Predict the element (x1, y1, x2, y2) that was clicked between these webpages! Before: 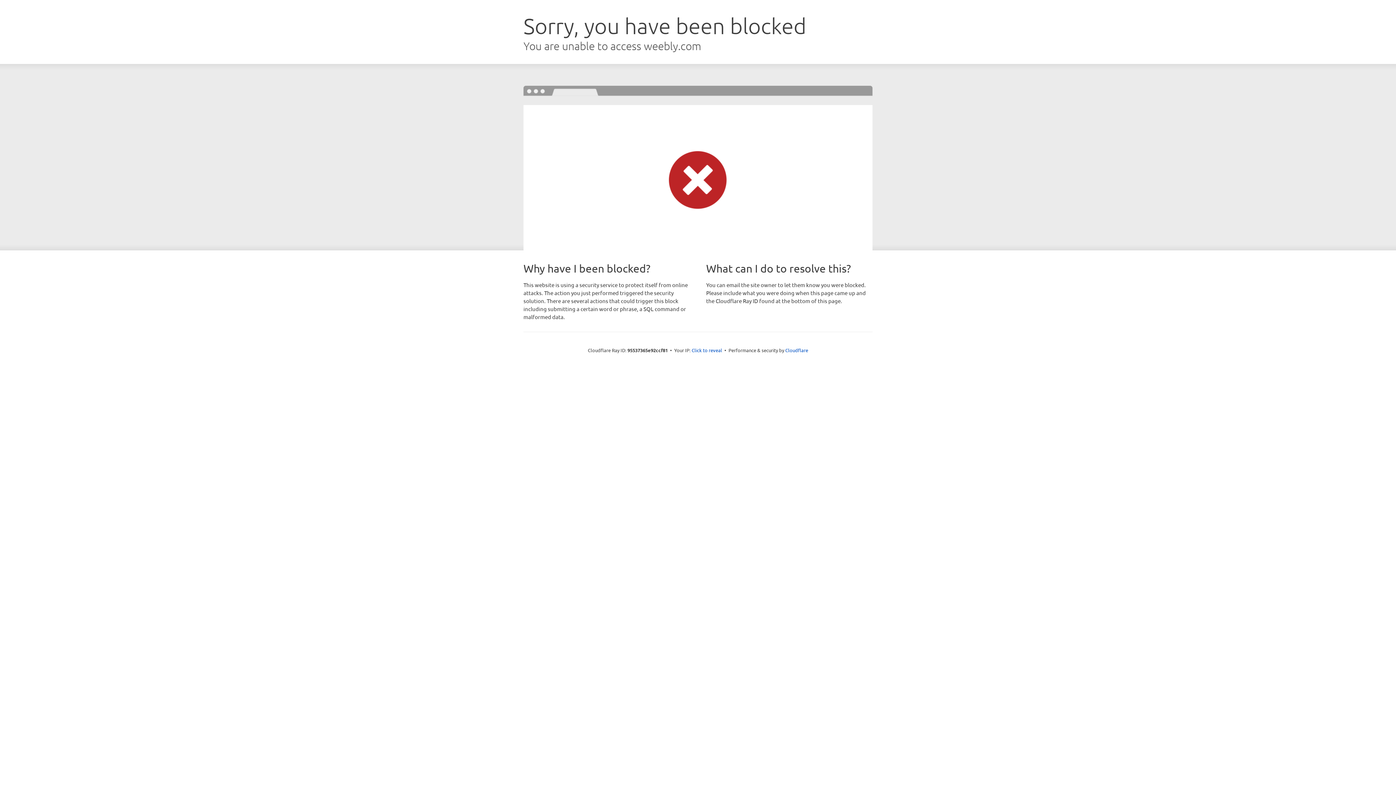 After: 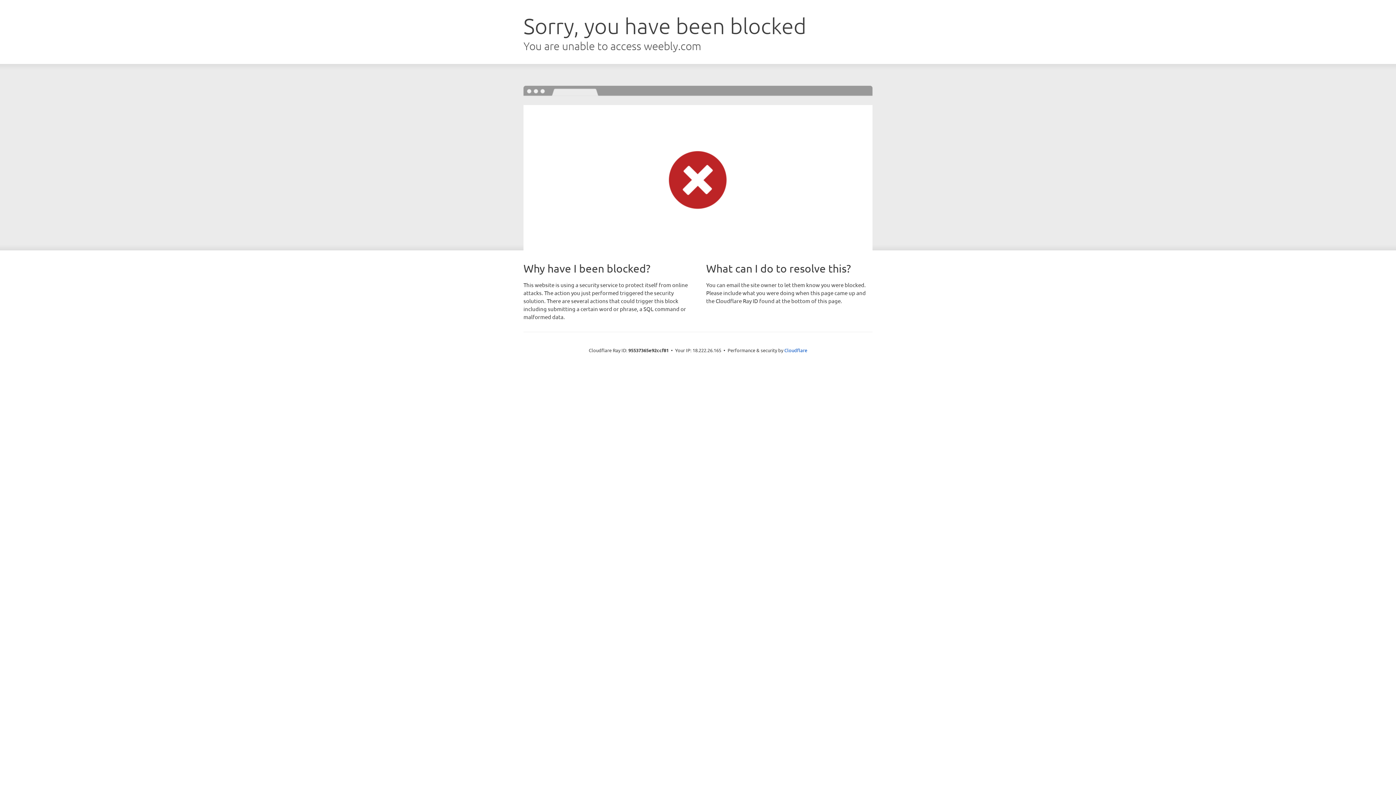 Action: bbox: (691, 346, 722, 353) label: Click to reveal